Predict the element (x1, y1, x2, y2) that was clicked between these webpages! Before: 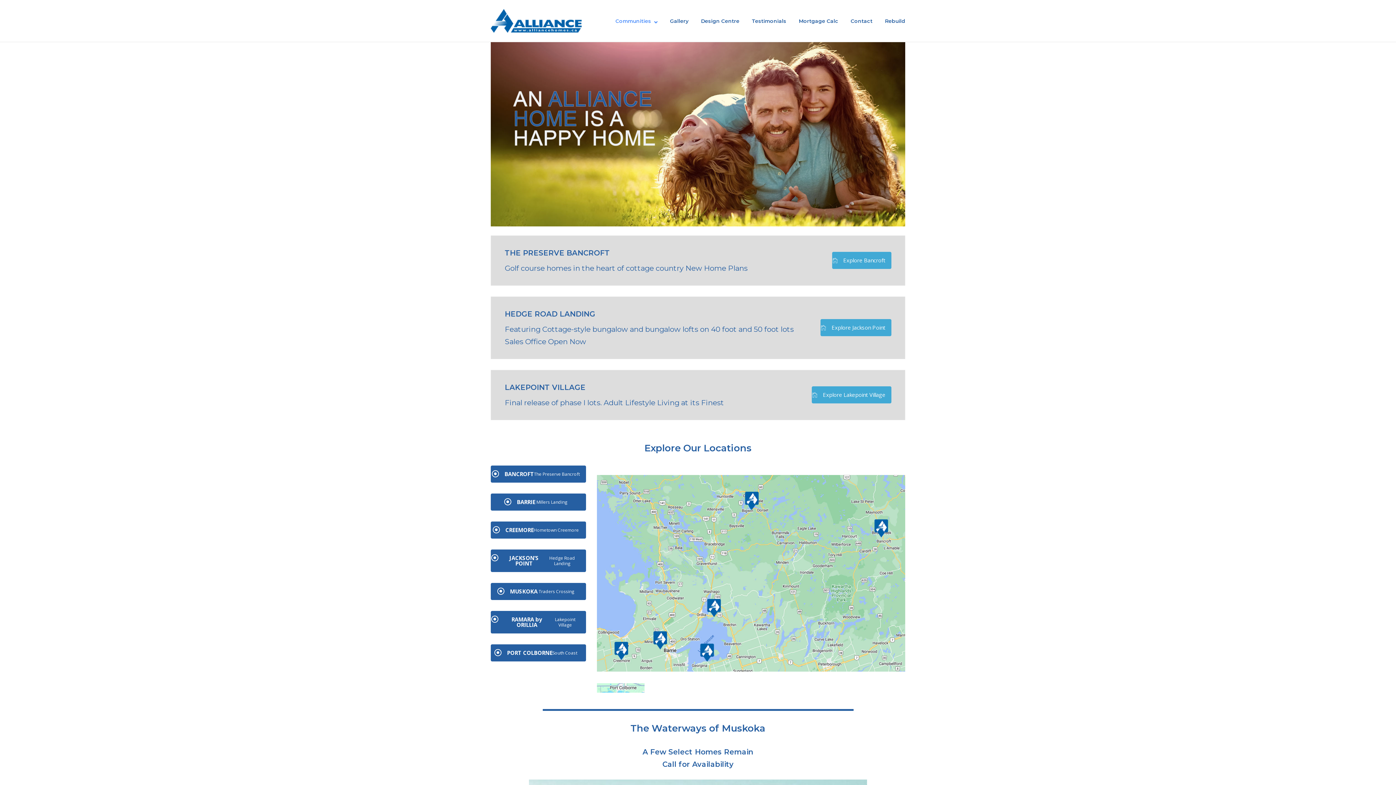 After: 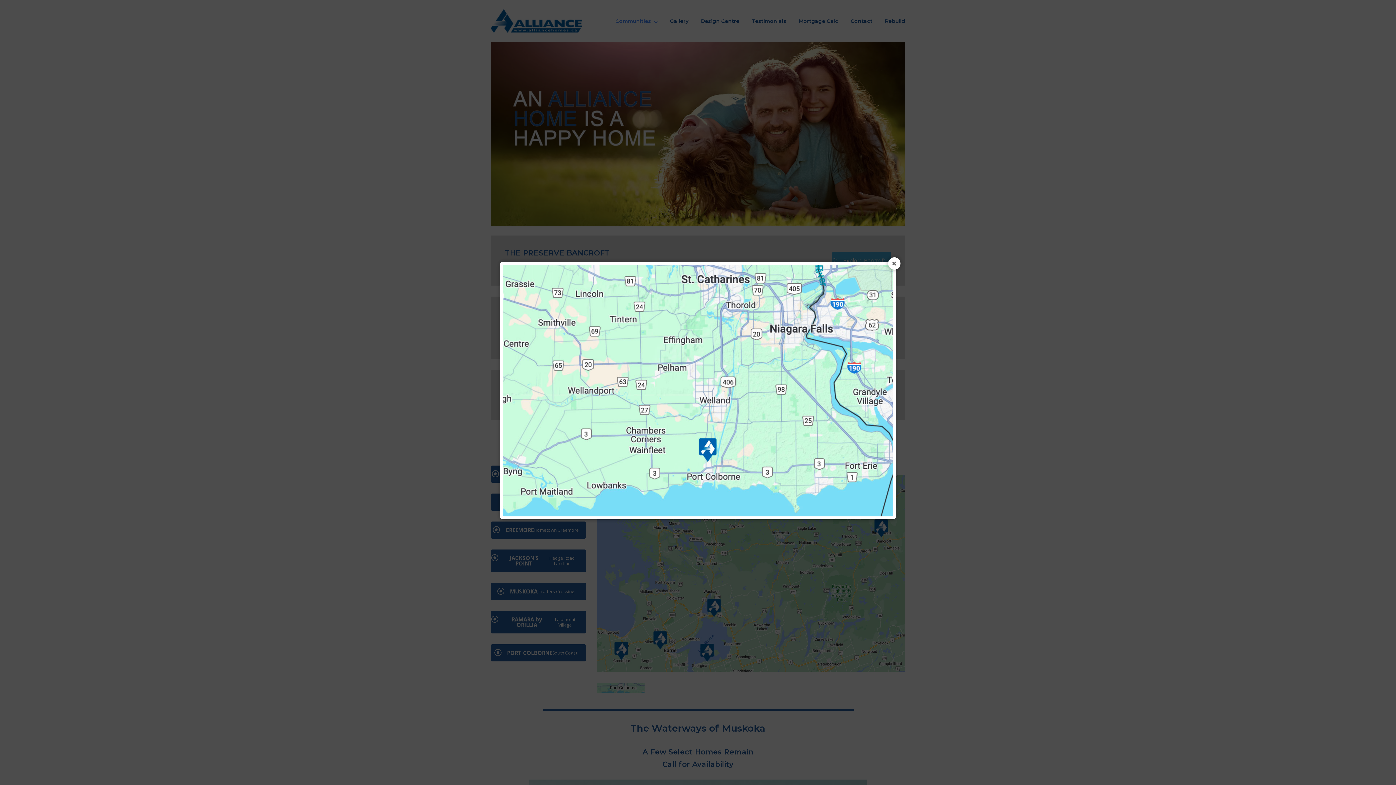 Action: bbox: (597, 687, 644, 694)